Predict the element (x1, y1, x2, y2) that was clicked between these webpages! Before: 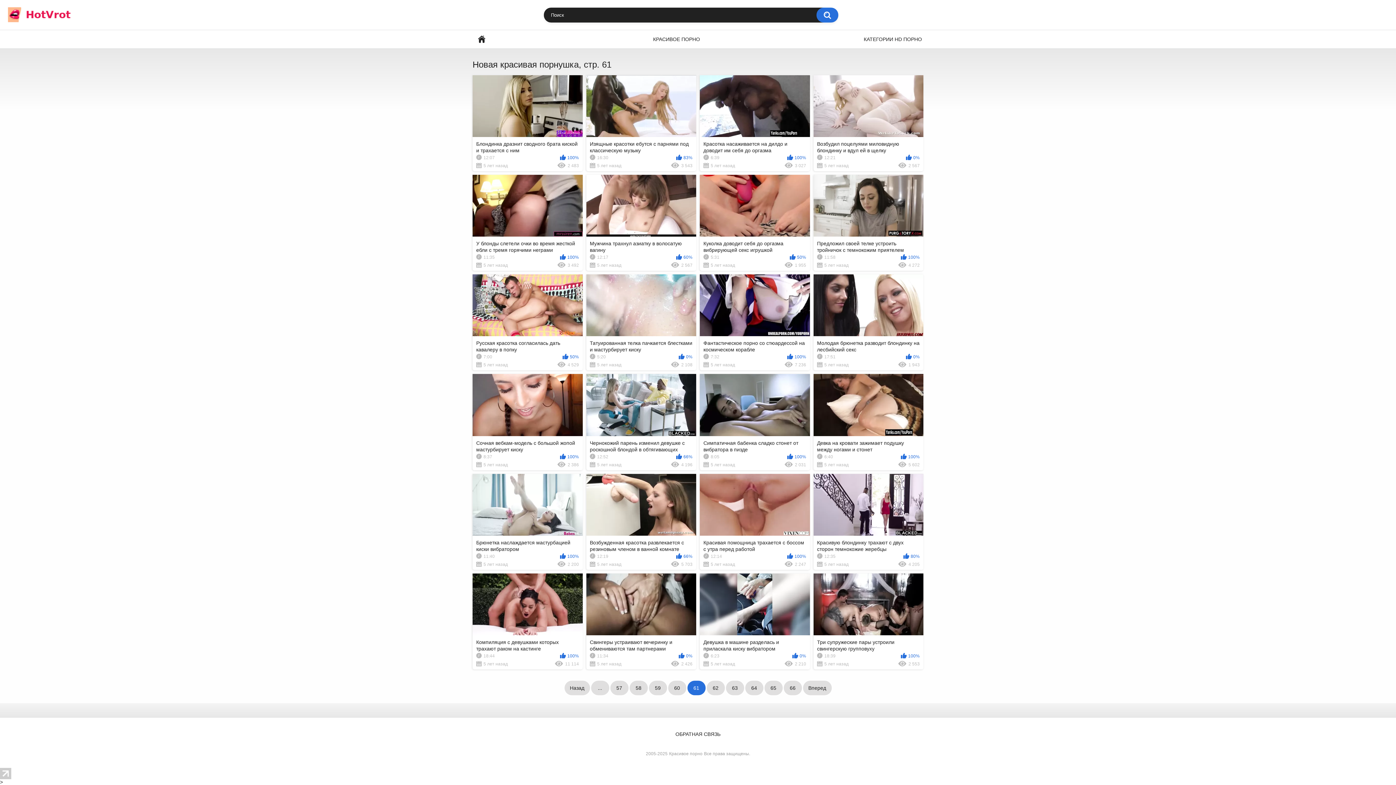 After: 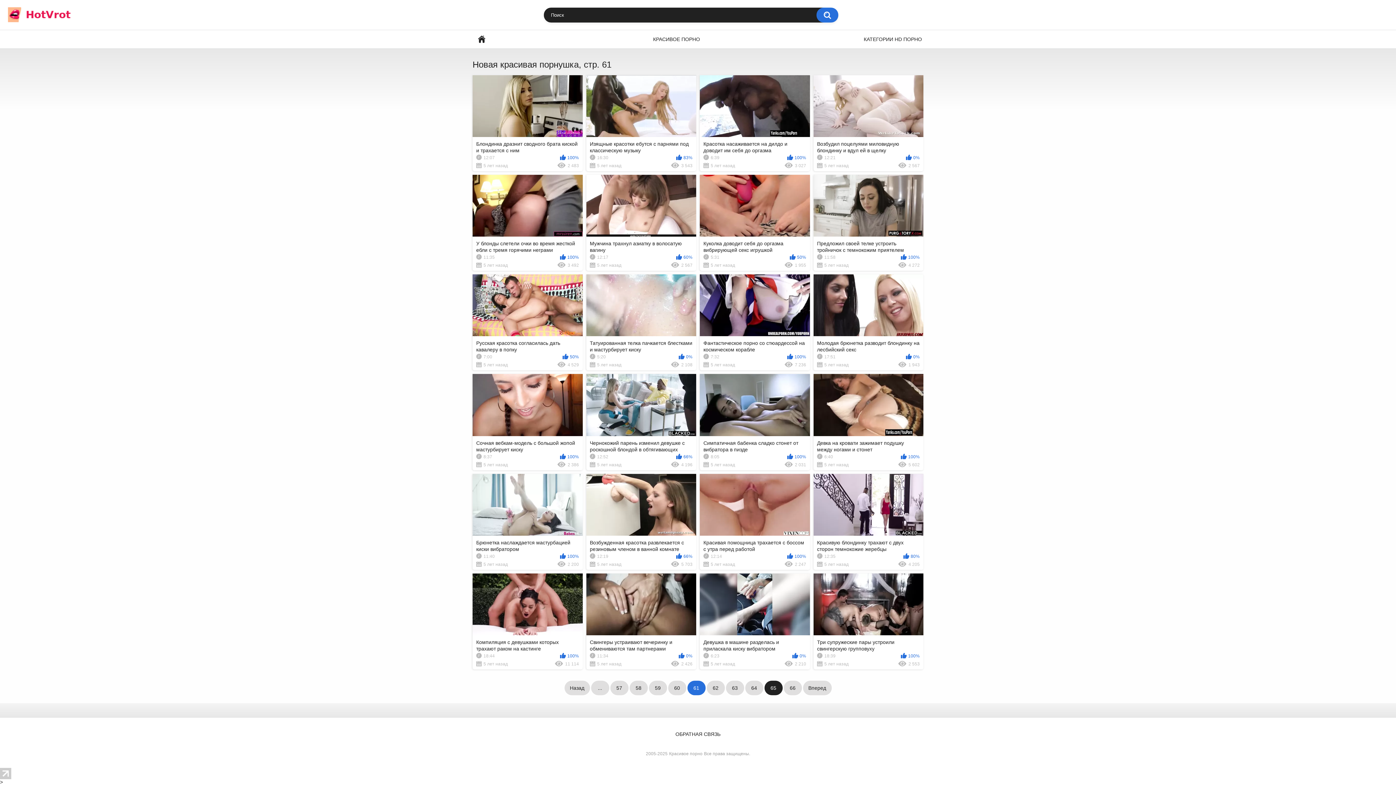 Action: bbox: (764, 681, 782, 695) label: 65